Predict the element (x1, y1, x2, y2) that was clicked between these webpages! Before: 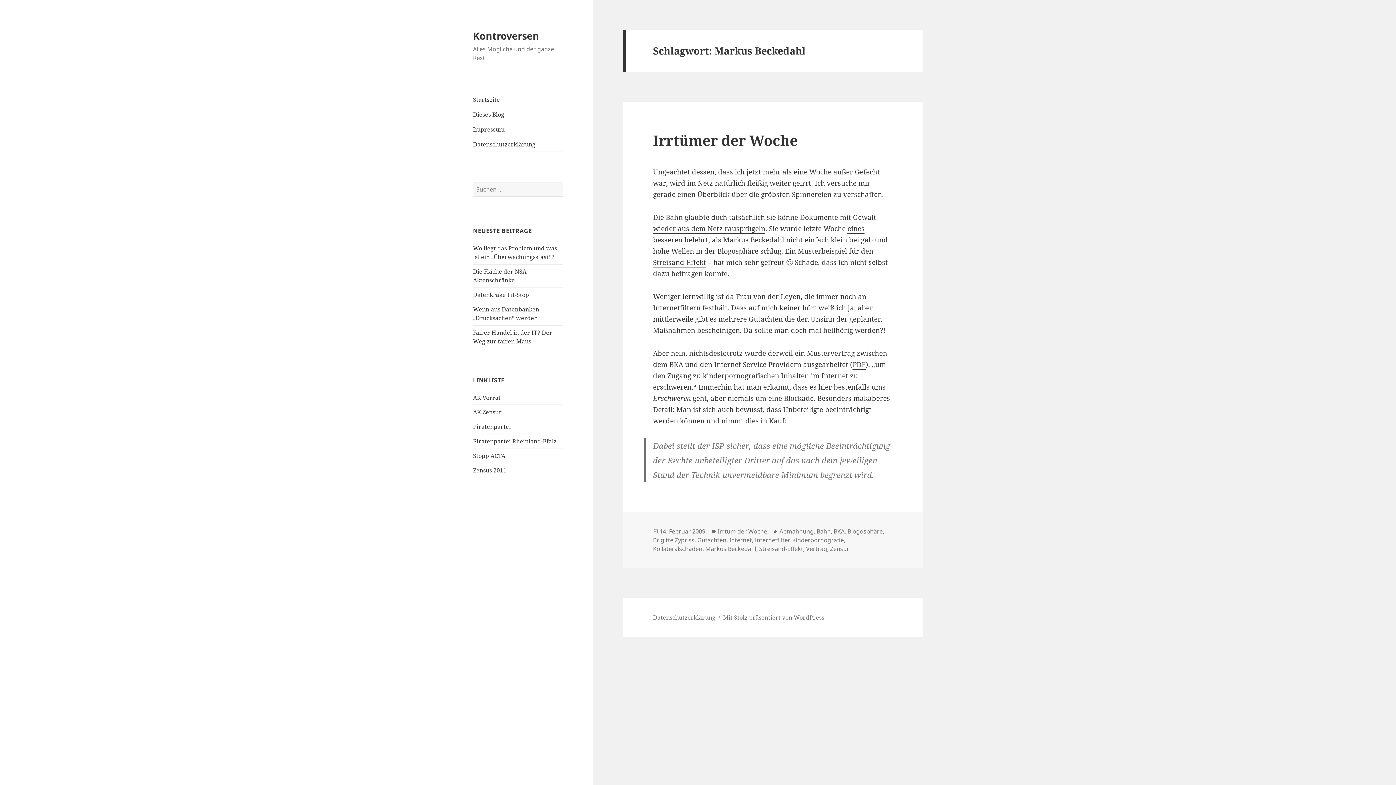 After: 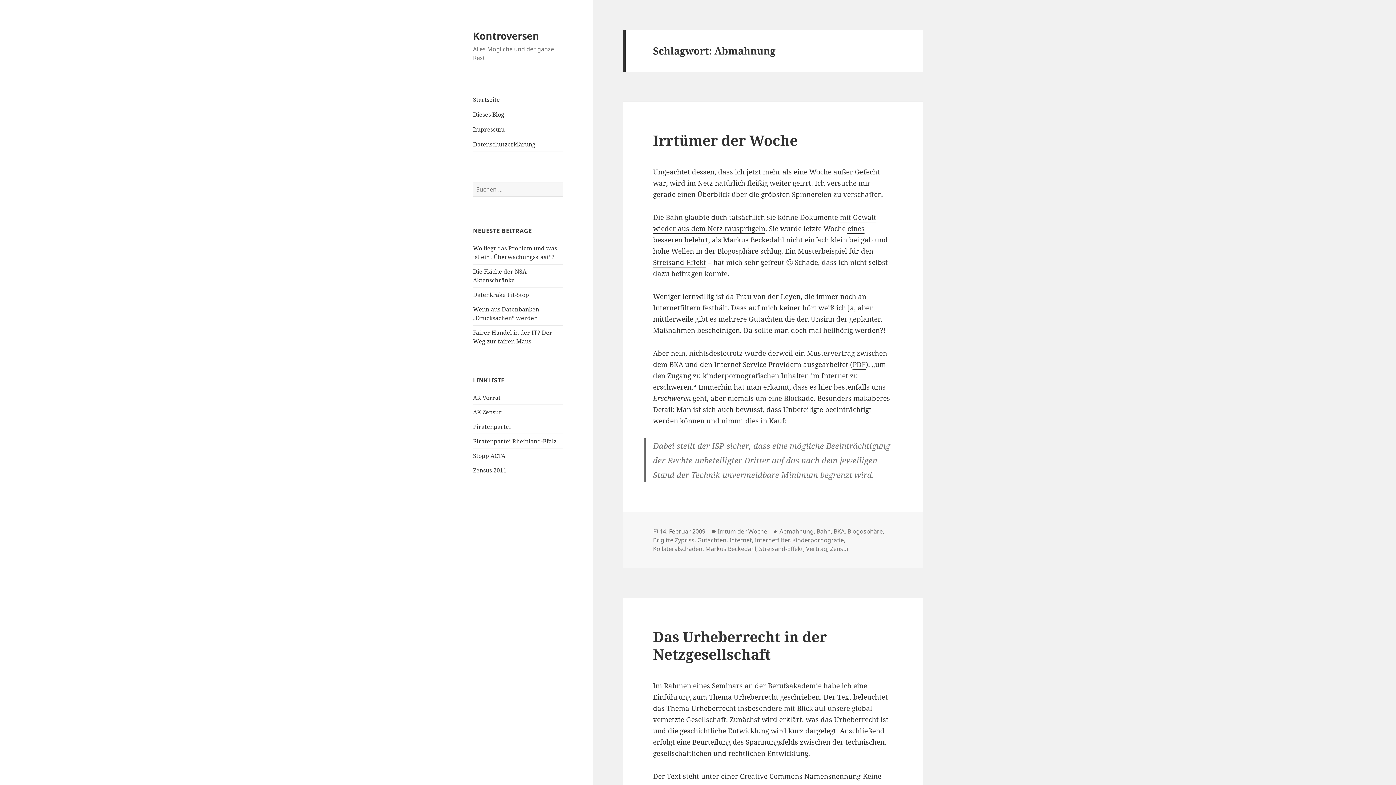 Action: bbox: (779, 527, 813, 535) label: Abmahnung